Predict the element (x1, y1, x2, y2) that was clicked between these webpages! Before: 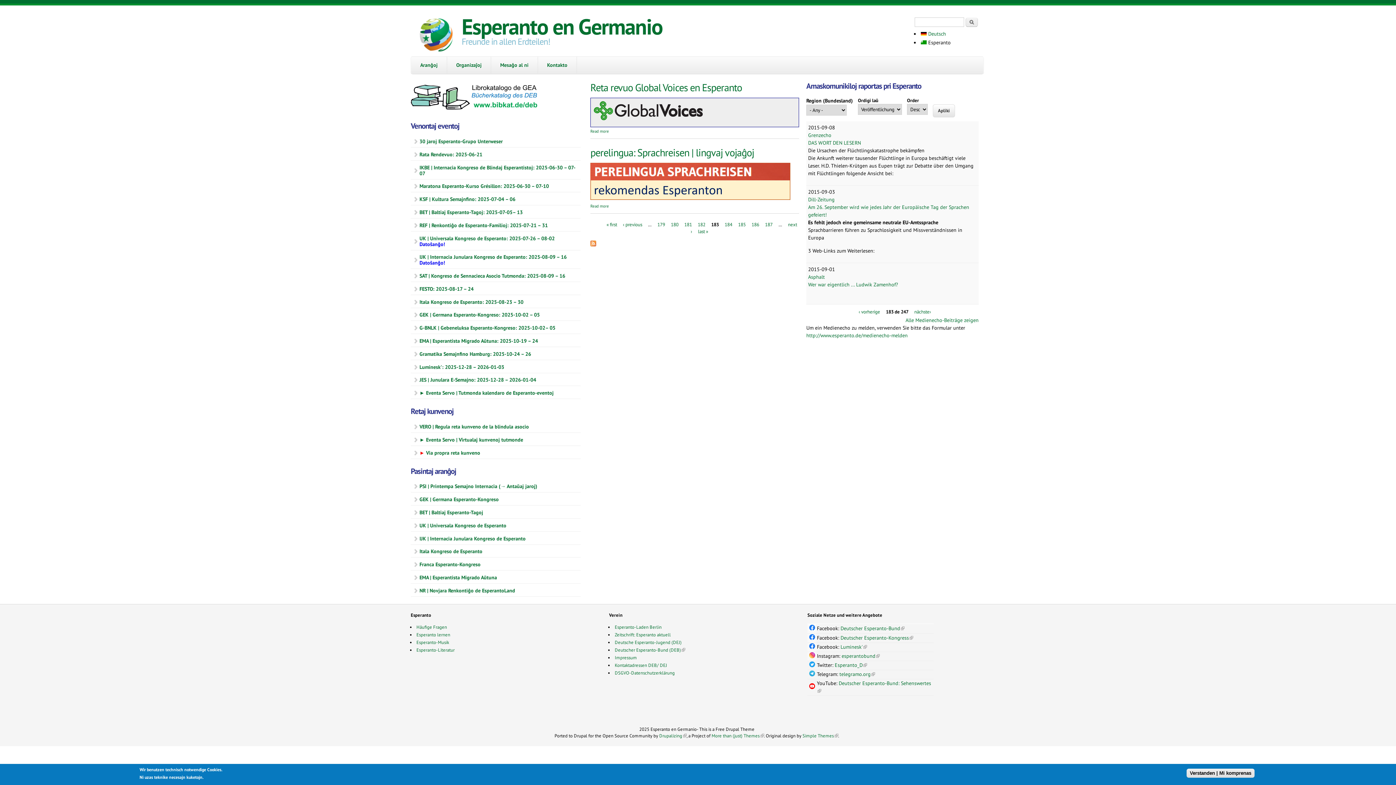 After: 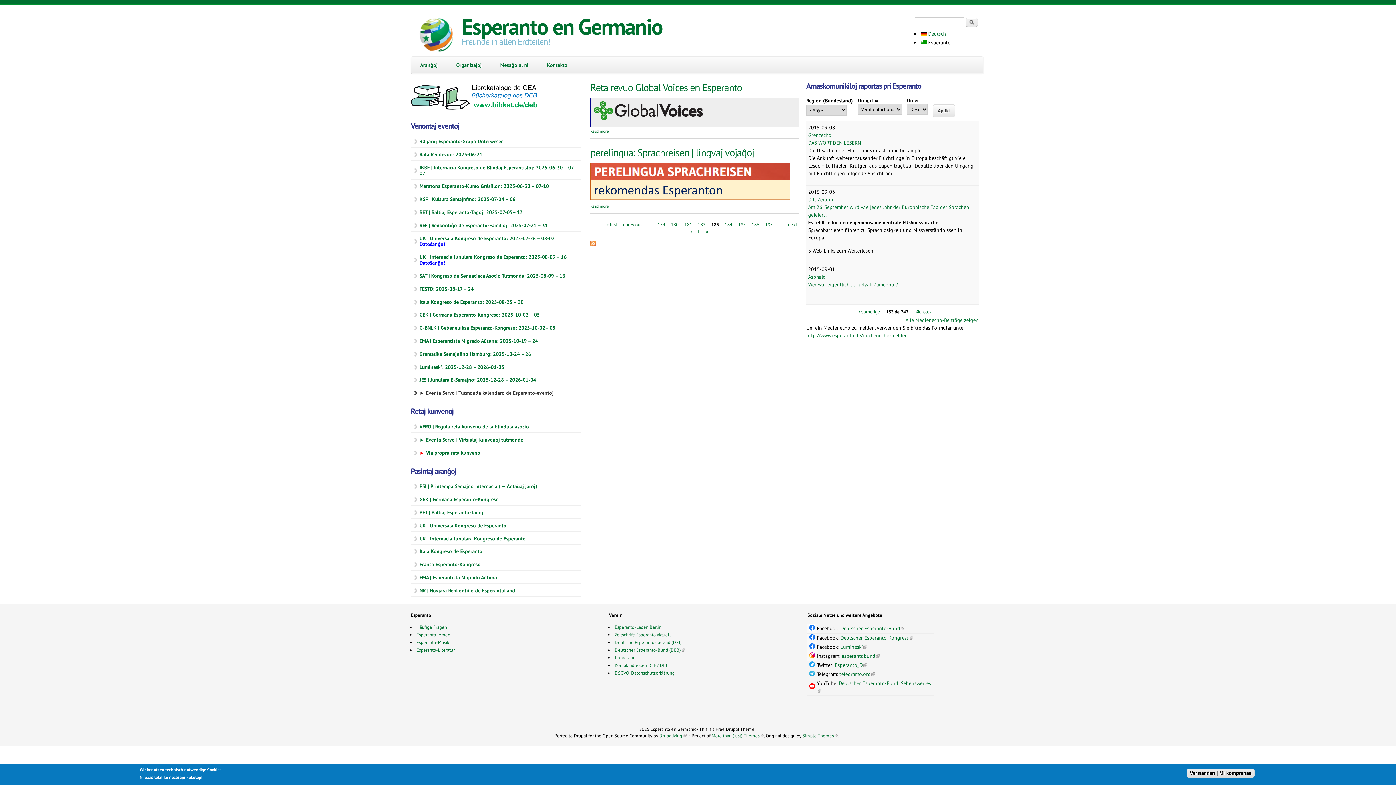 Action: bbox: (410, 387, 580, 399) label: ► Eventa Servo | Tutmonda kalendaro de Esperanto-eventoj